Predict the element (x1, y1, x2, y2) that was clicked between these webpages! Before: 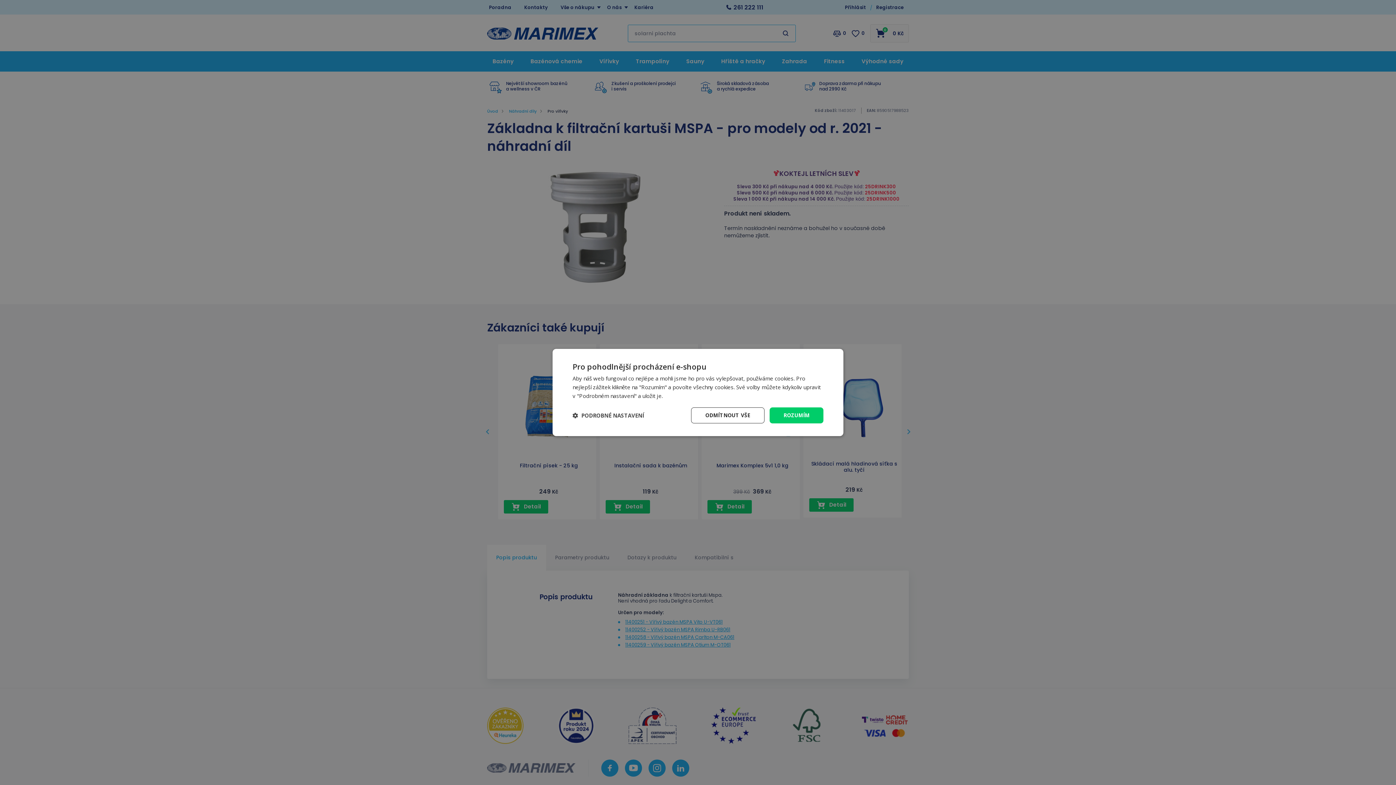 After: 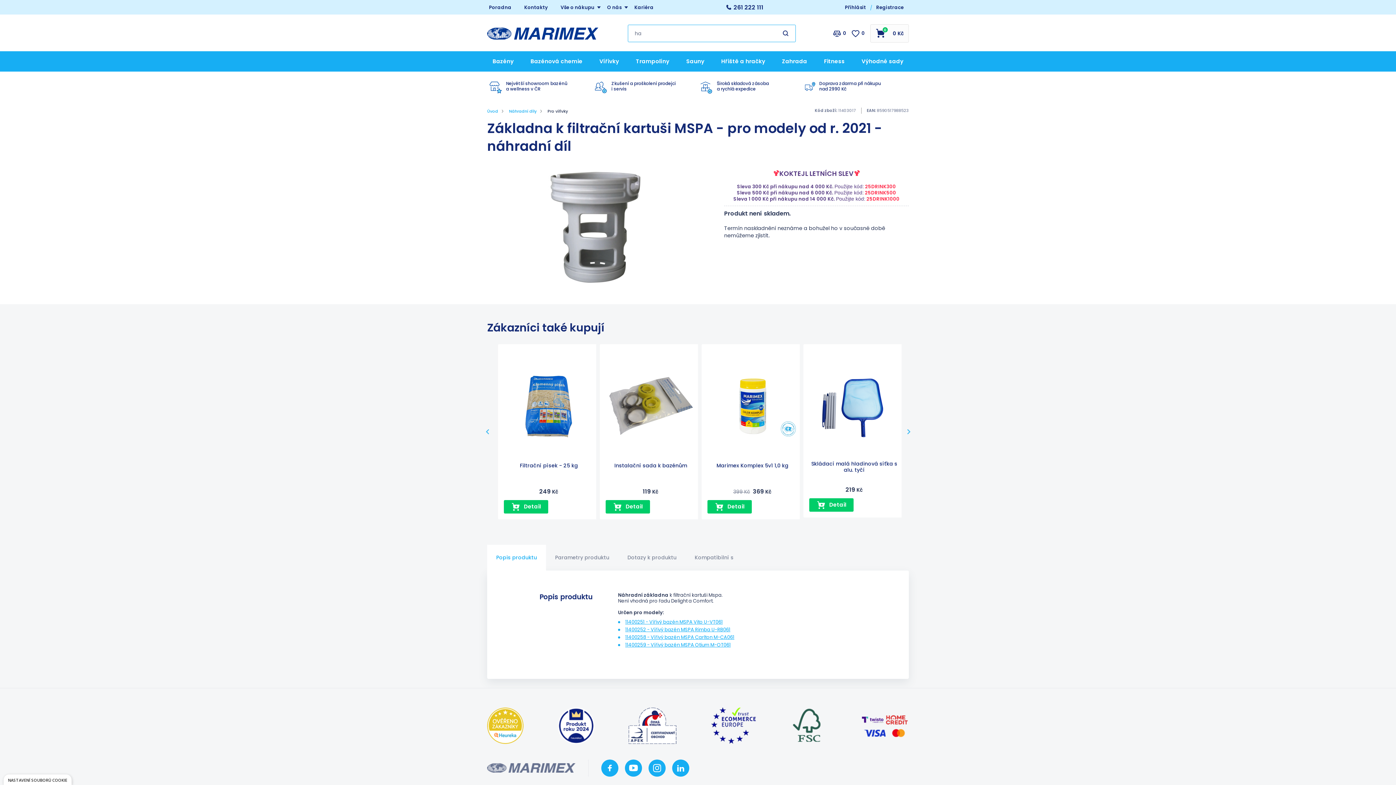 Action: bbox: (769, 407, 823, 423) label: ROZUMÍM